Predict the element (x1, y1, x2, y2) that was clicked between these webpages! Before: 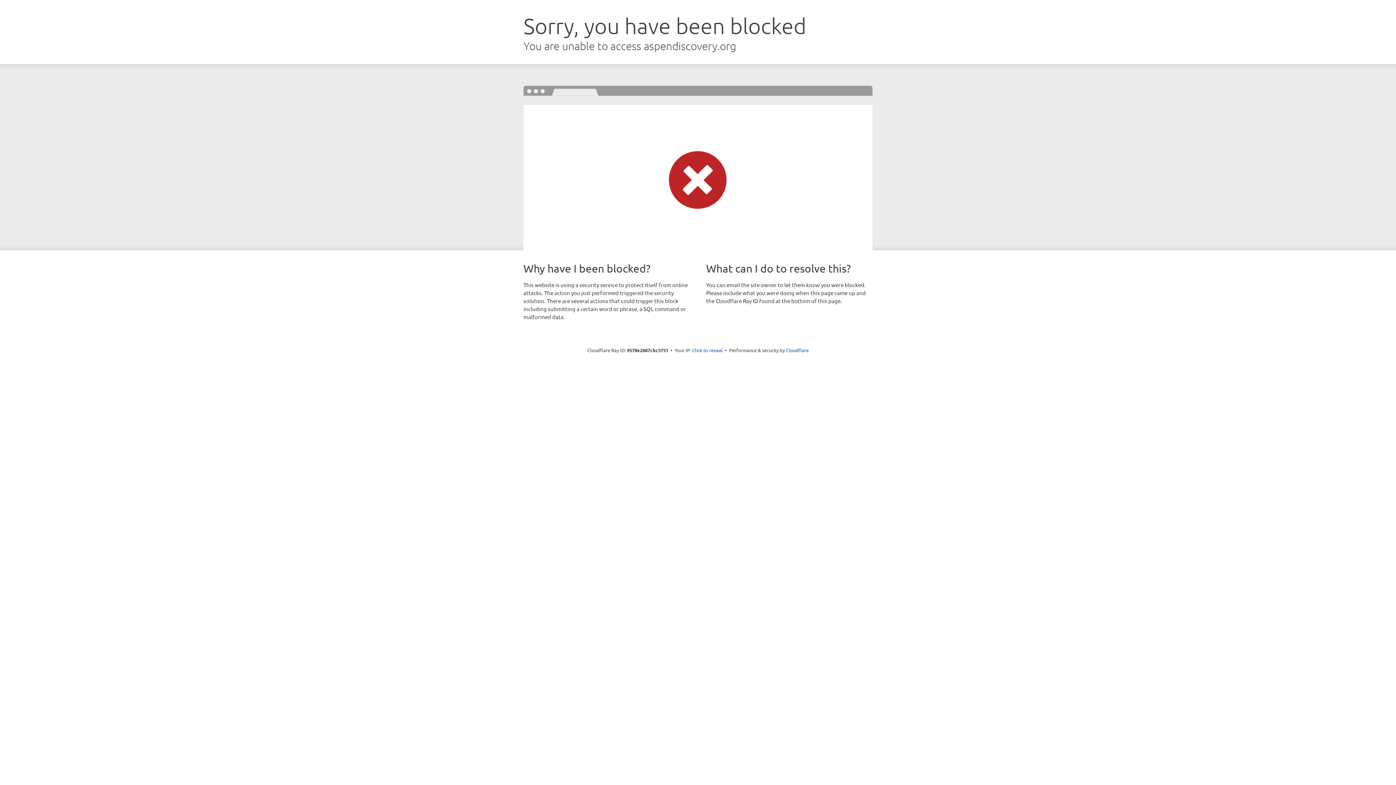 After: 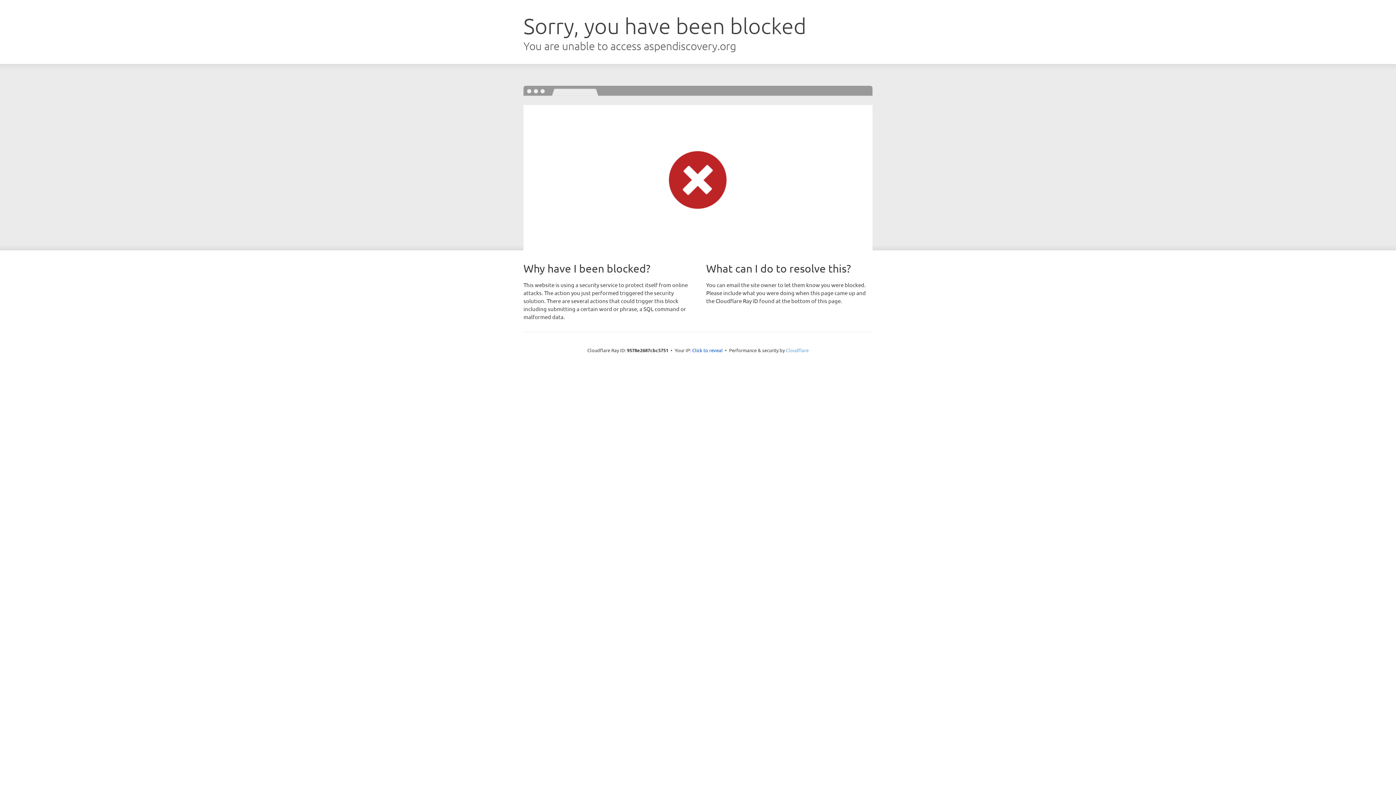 Action: bbox: (786, 347, 808, 353) label: Cloudflare